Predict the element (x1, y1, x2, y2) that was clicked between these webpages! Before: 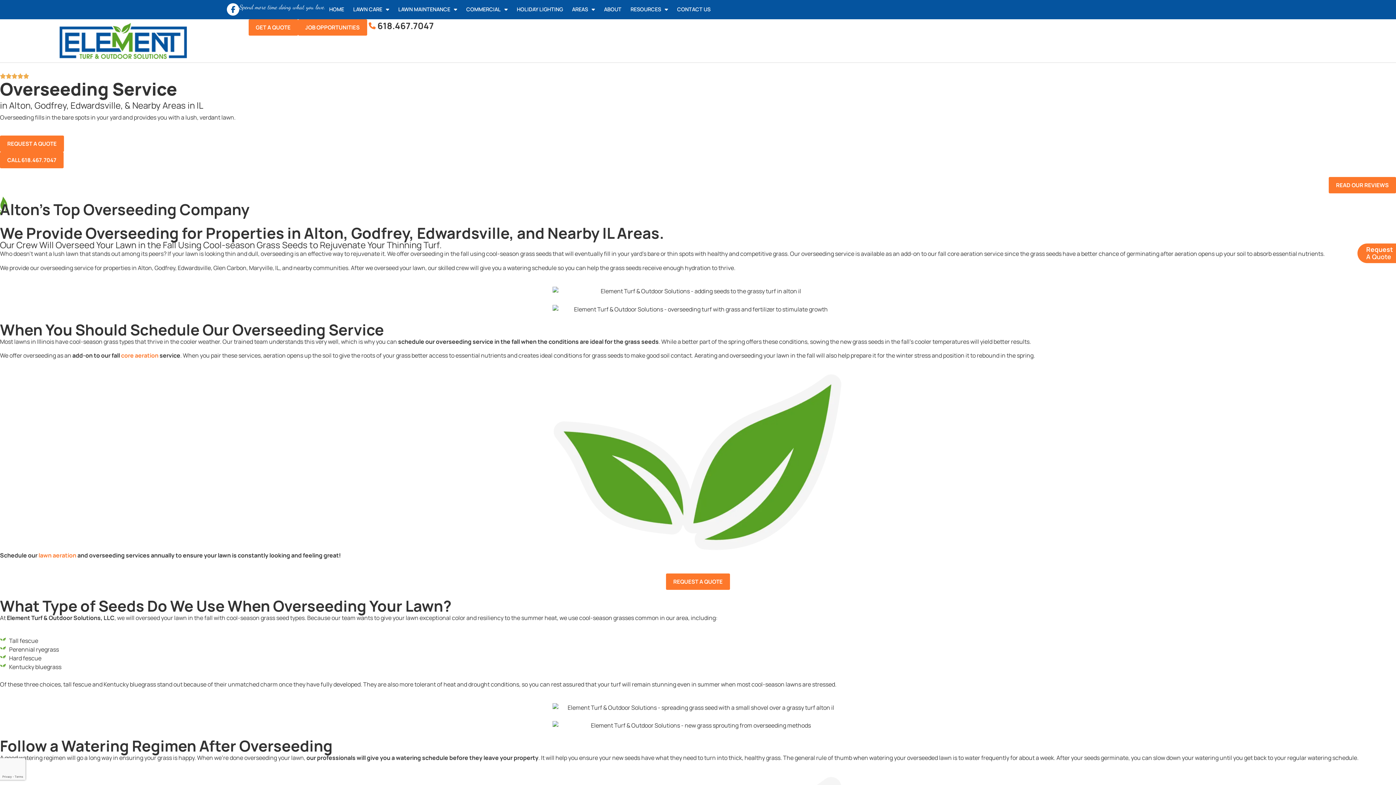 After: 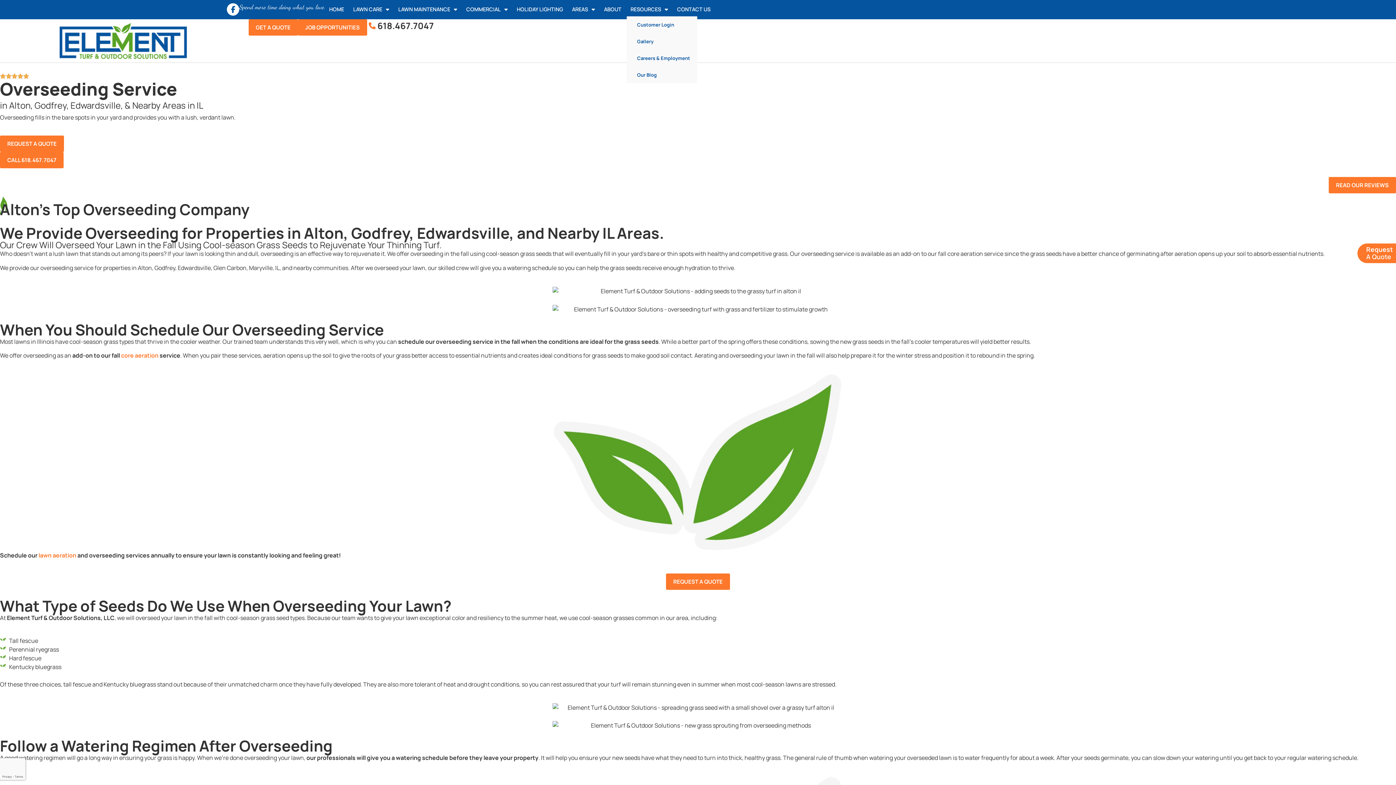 Action: bbox: (627, 2, 671, 16) label: RESOURCES